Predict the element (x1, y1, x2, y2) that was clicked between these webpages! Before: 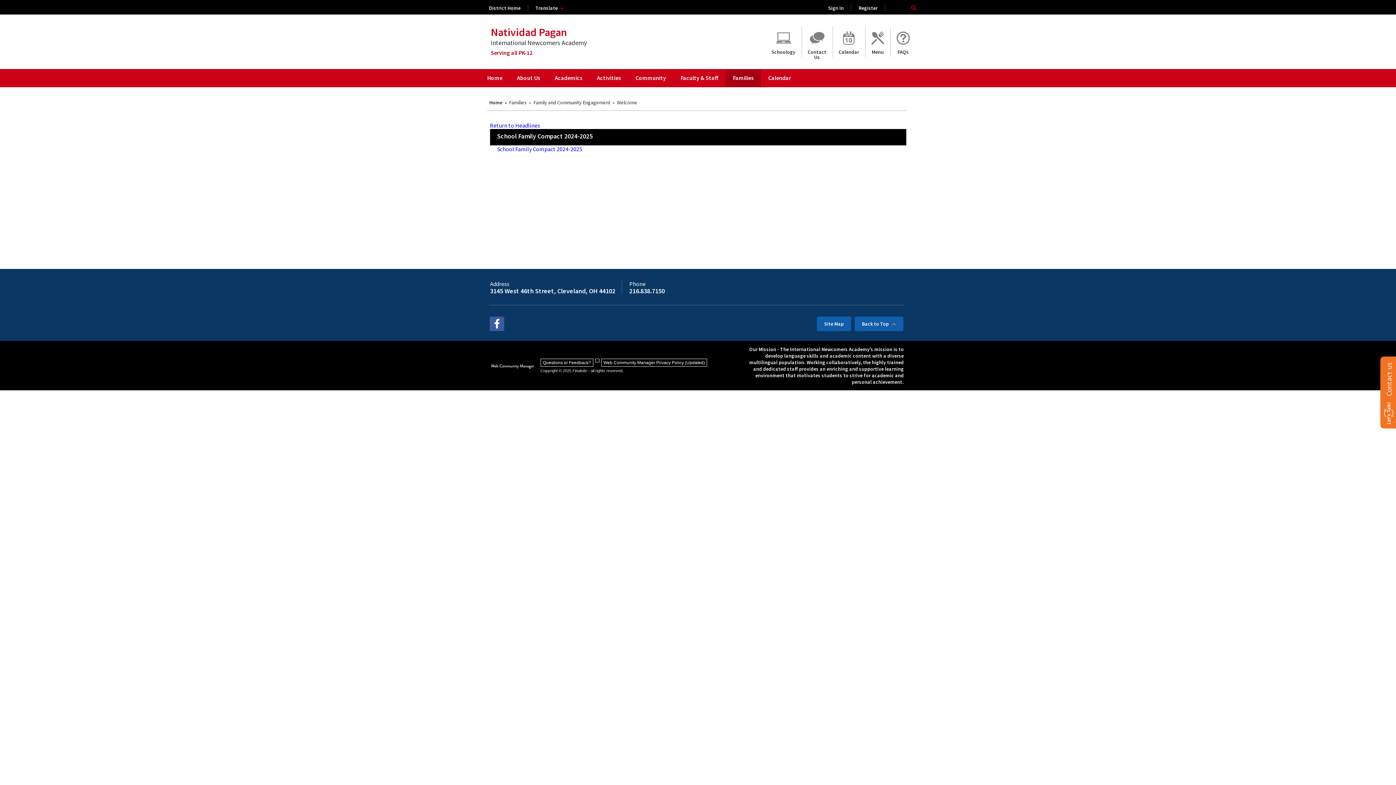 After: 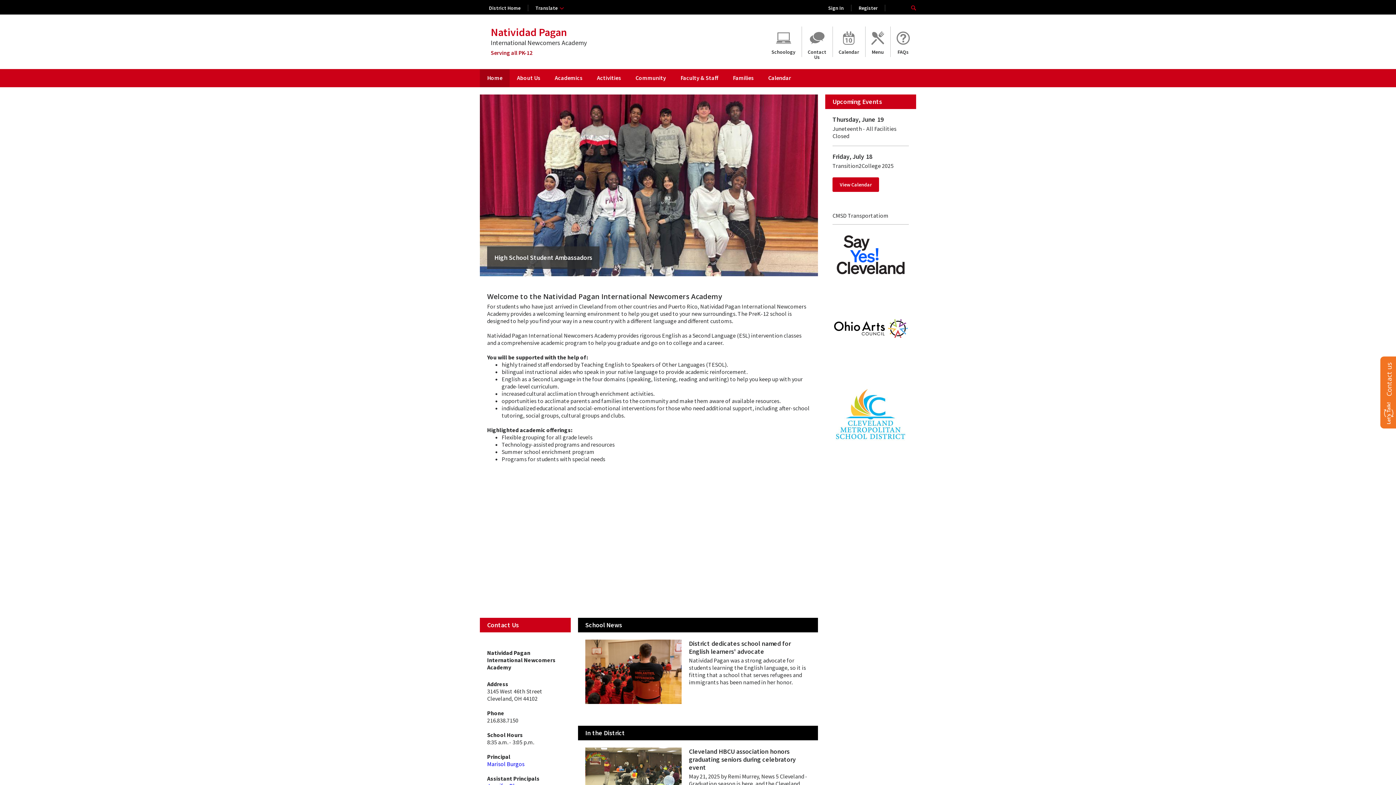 Action: bbox: (490, 25, 567, 38) label: Natividad Pagan